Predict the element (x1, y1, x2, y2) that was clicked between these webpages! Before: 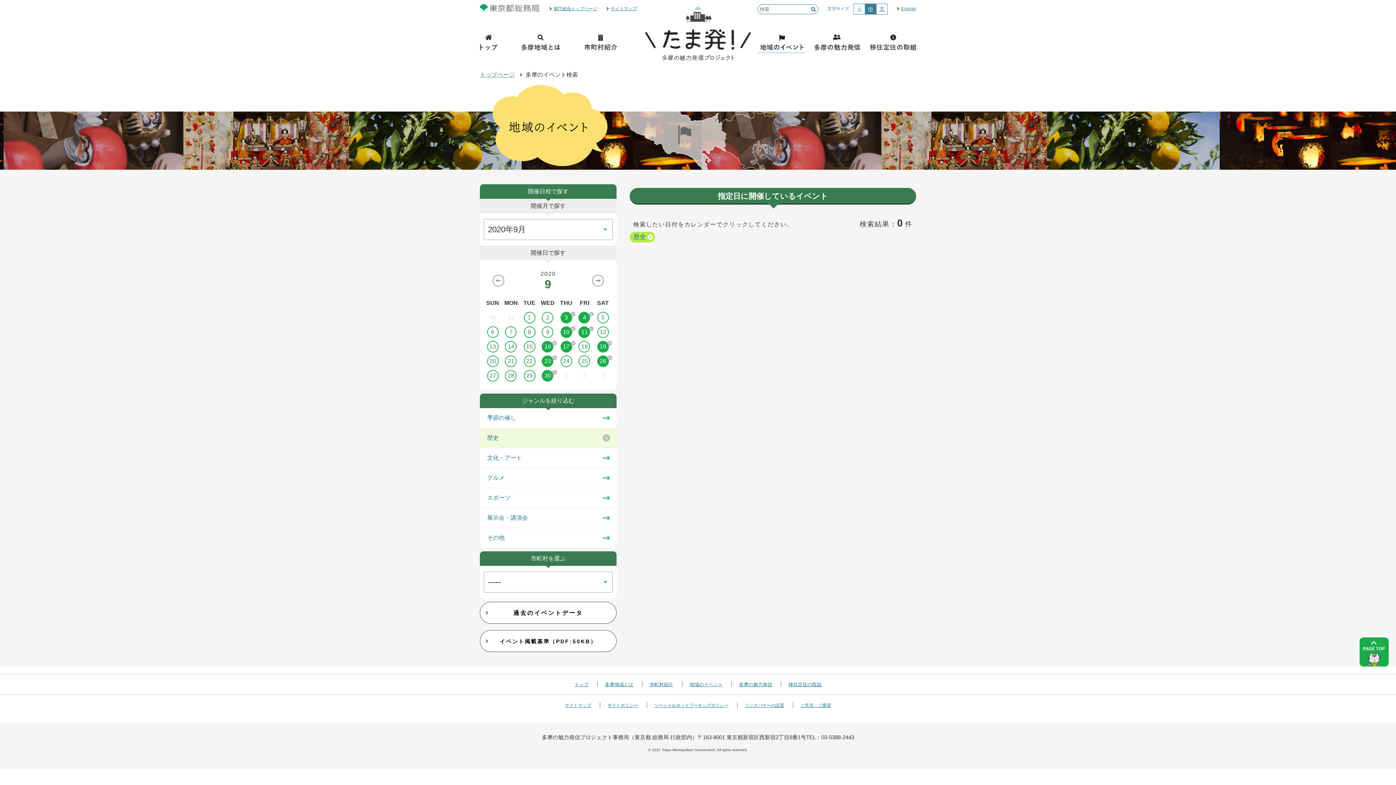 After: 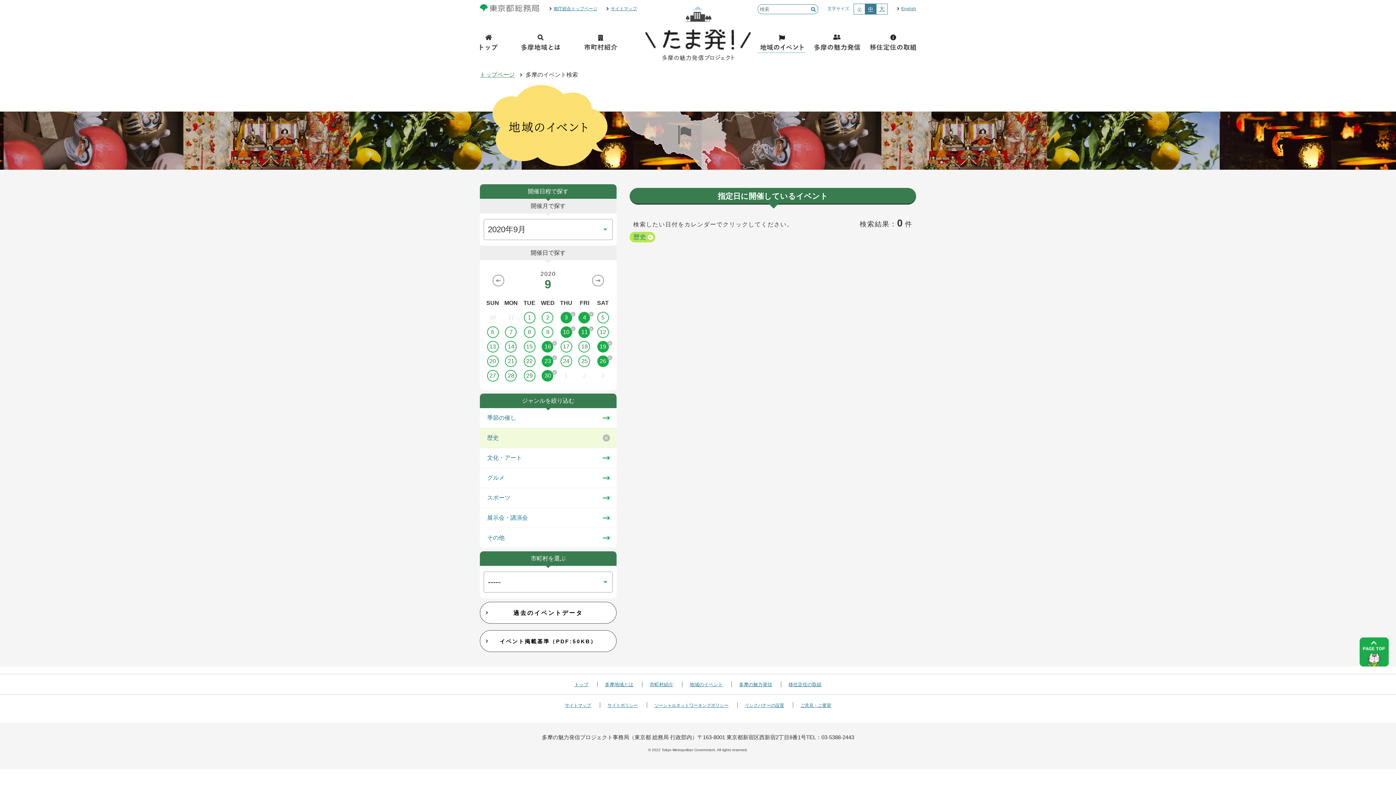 Action: label: 17 bbox: (557, 341, 575, 352)